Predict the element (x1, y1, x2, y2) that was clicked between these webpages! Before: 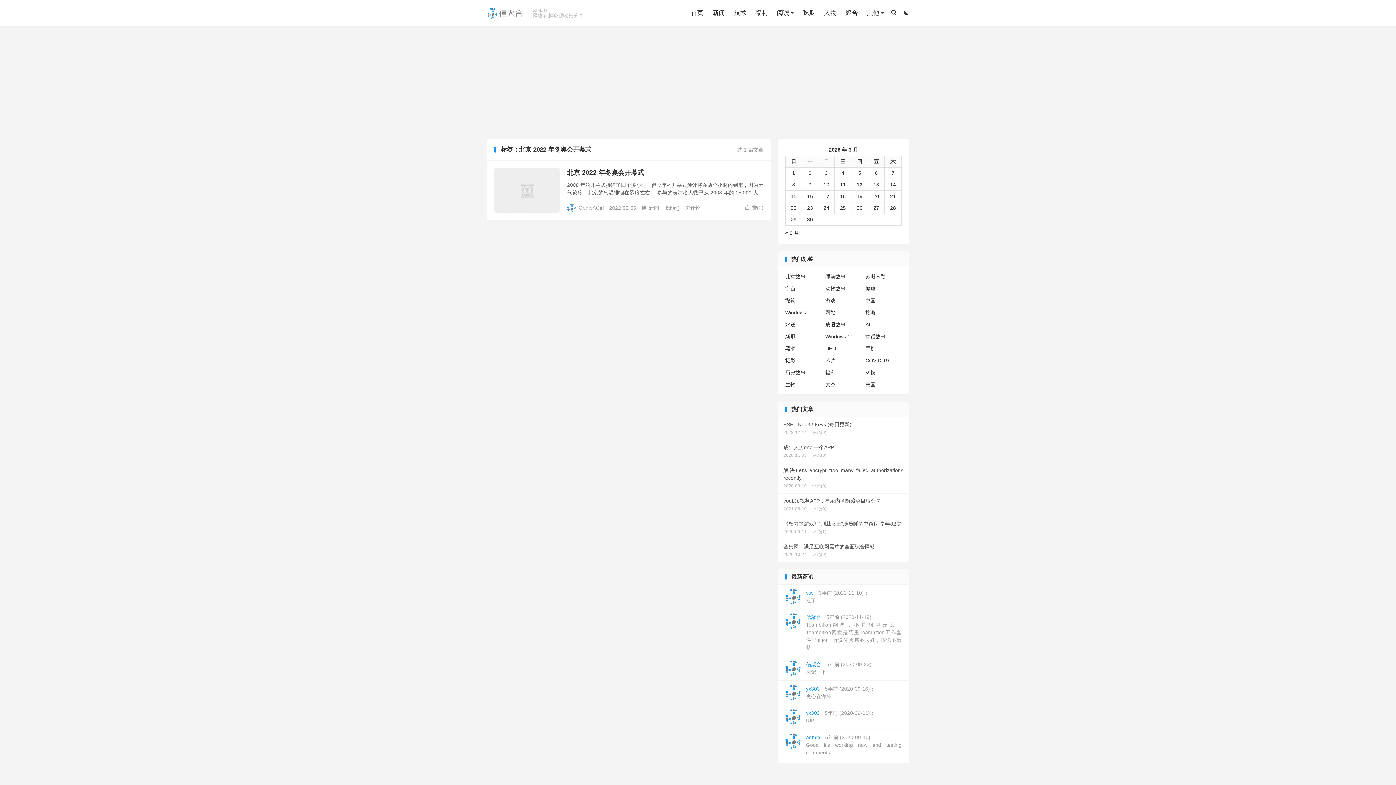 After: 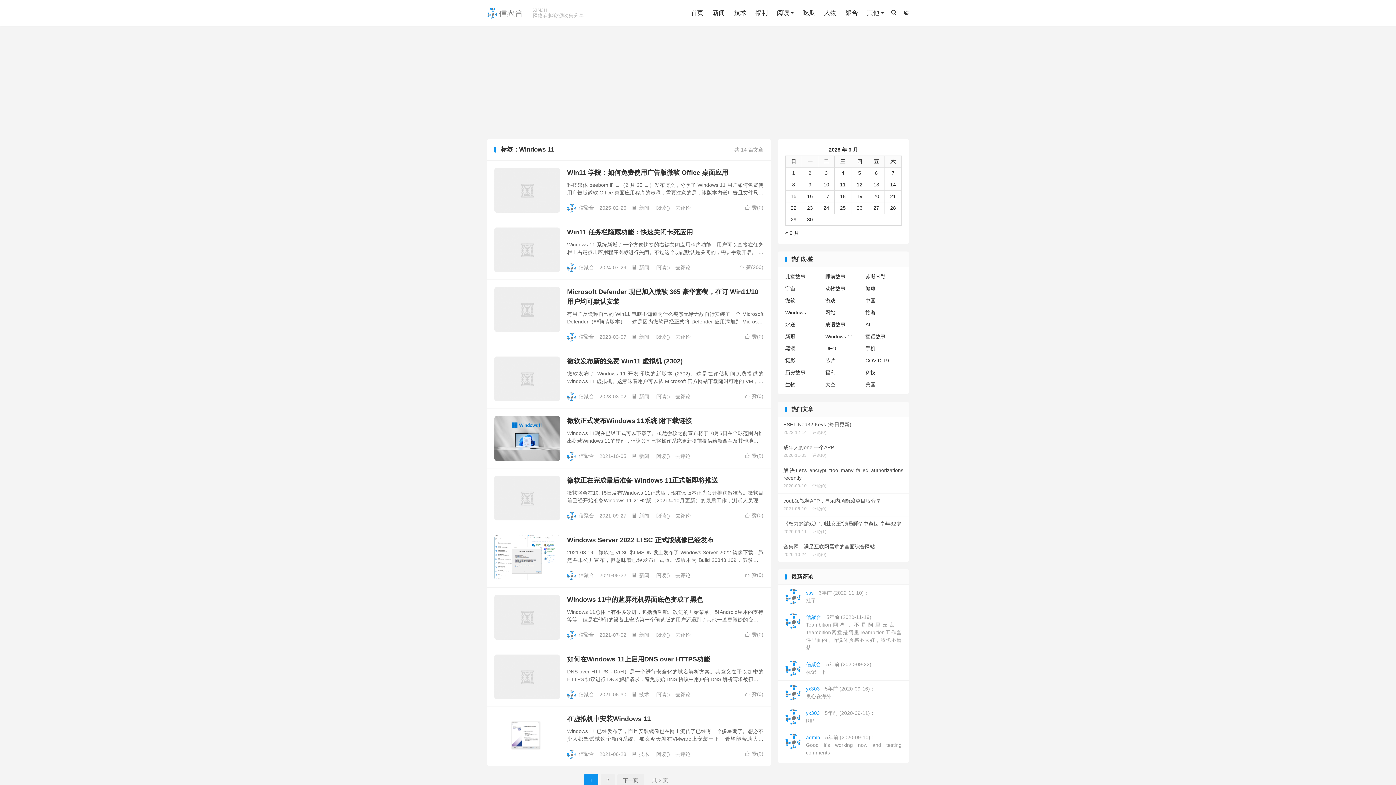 Action: label: Windows 11 bbox: (825, 333, 862, 340)